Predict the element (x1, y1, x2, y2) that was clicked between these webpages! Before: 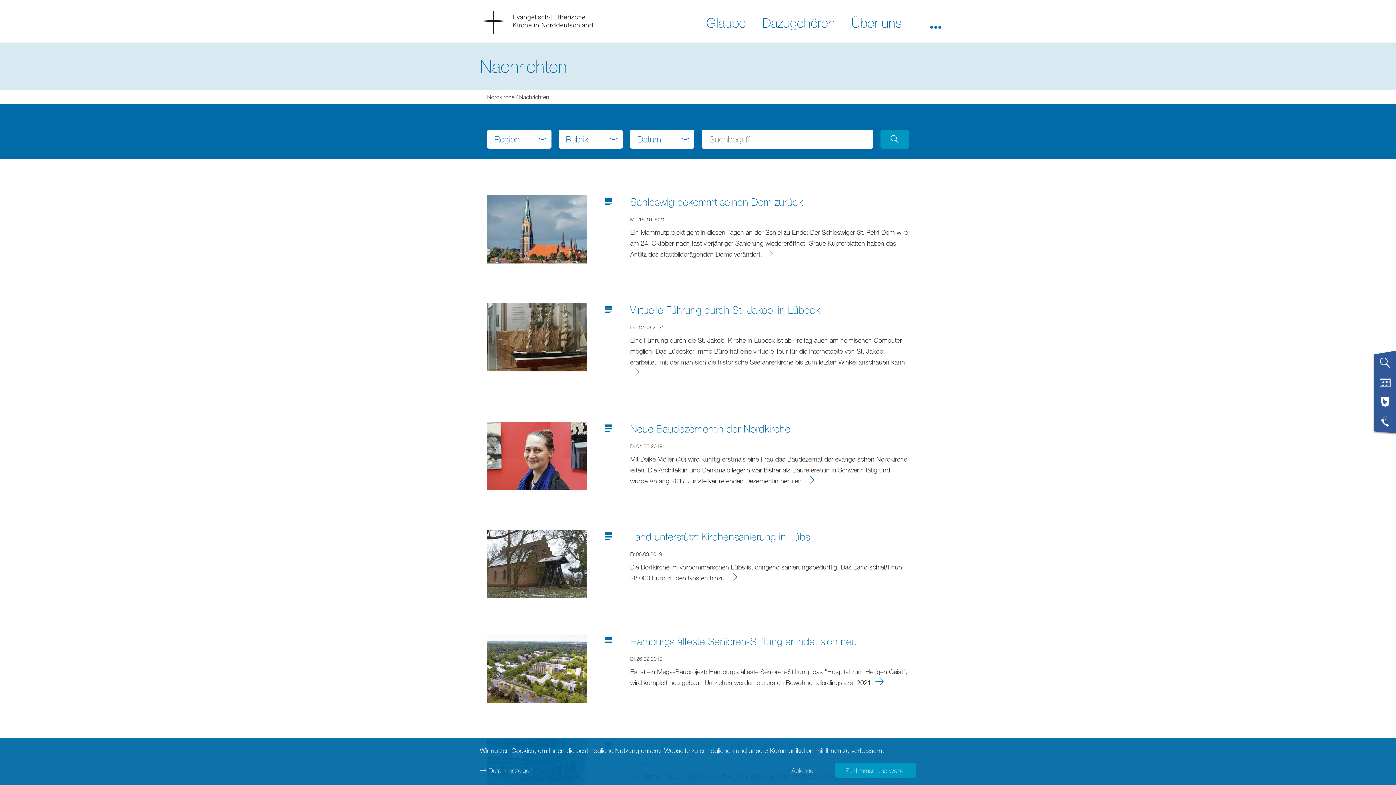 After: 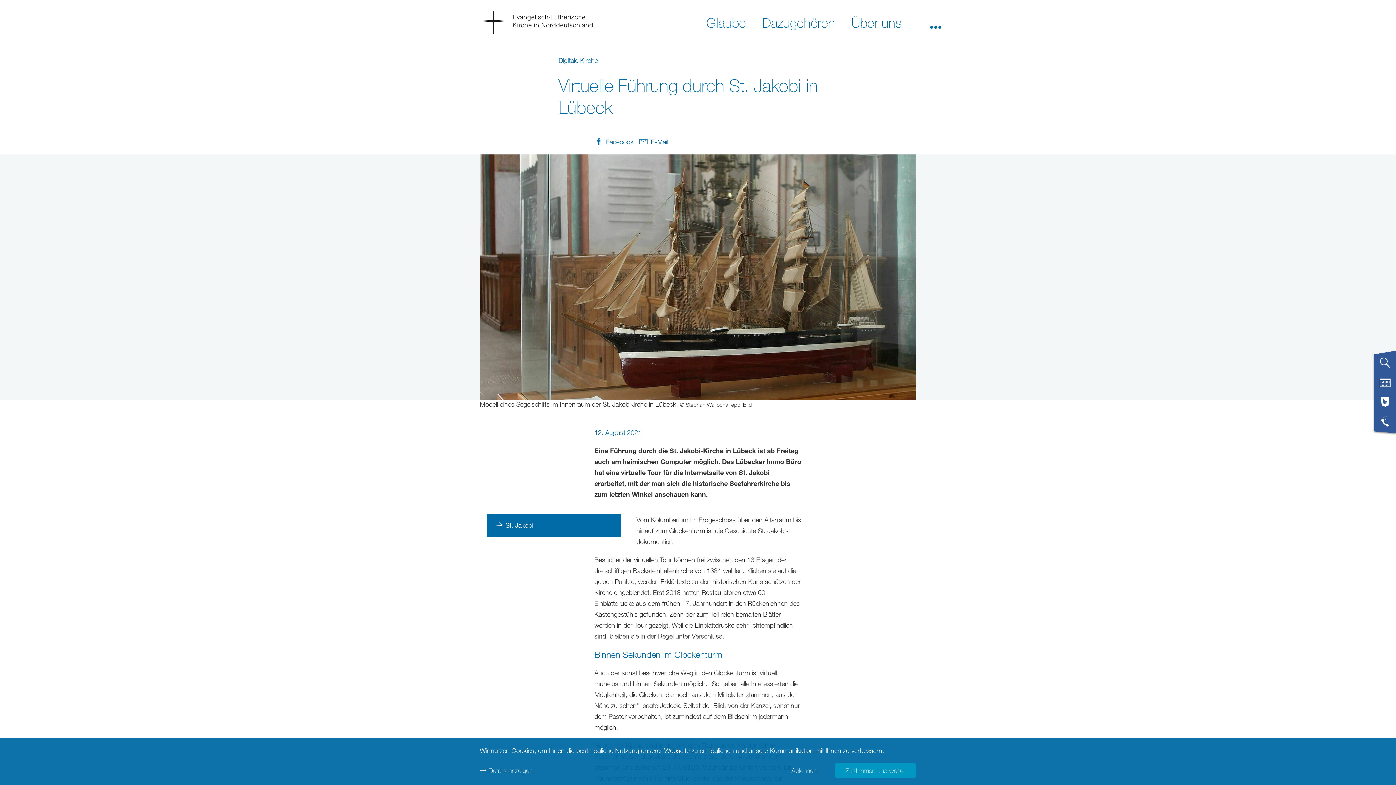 Action: bbox: (487, 332, 587, 340)